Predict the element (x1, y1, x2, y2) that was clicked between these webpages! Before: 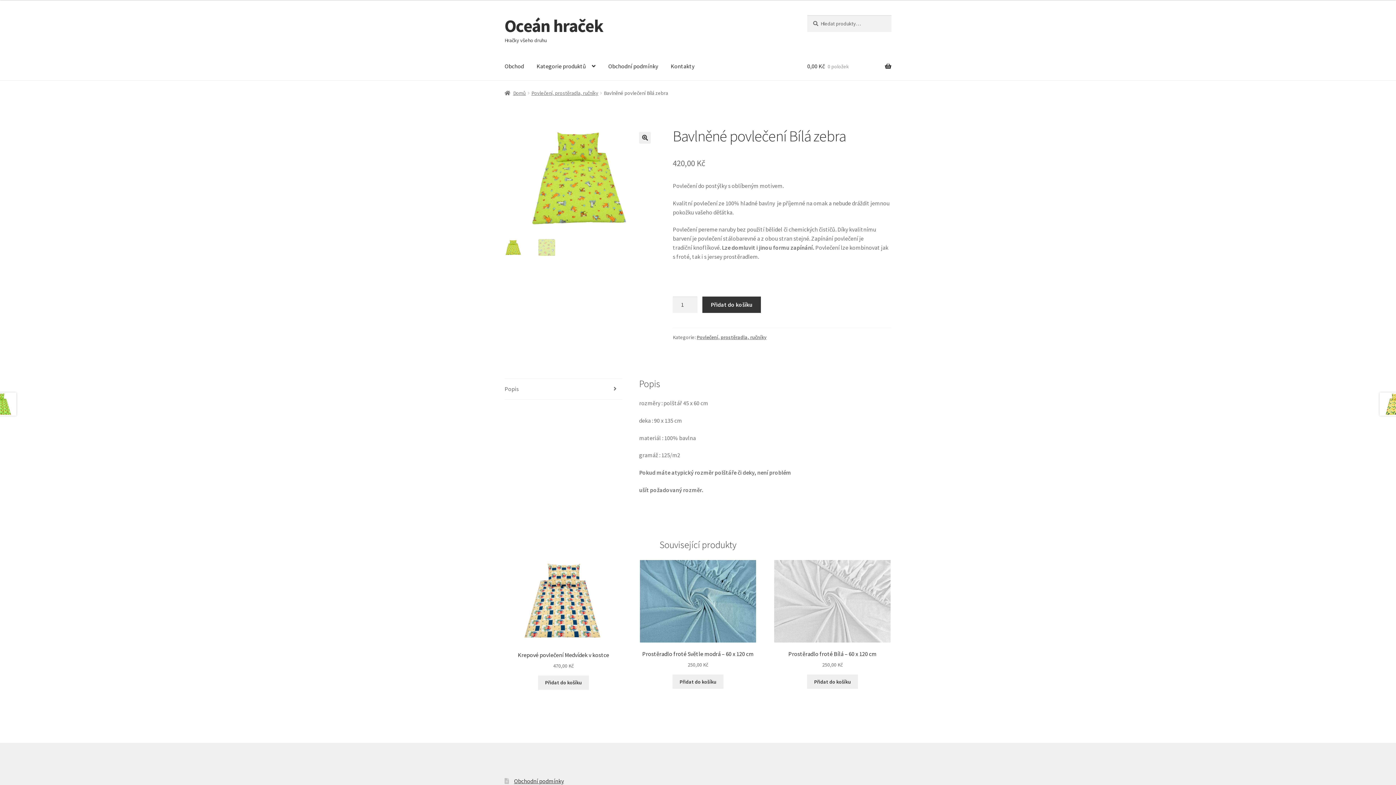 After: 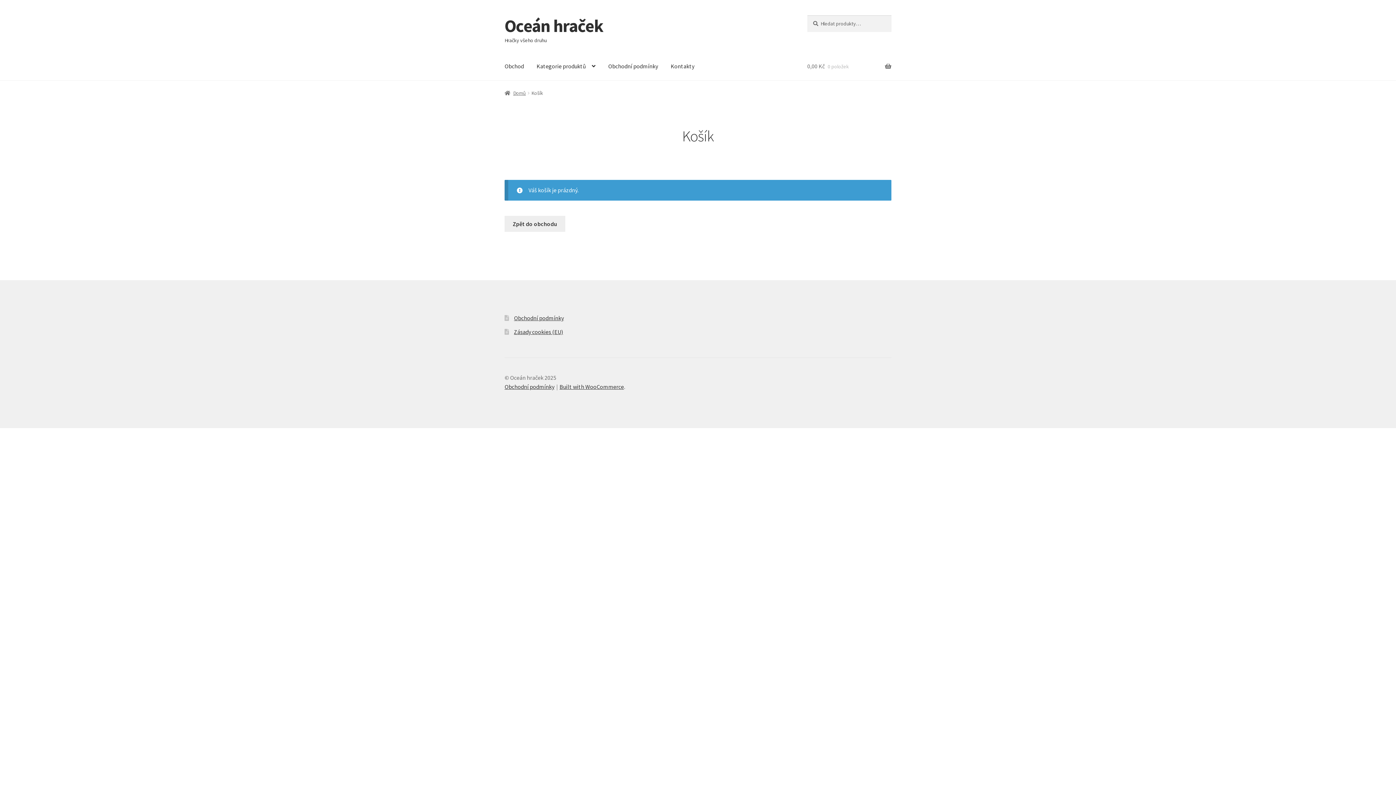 Action: bbox: (807, 52, 891, 80) label: 0,00 Kč 0 položek